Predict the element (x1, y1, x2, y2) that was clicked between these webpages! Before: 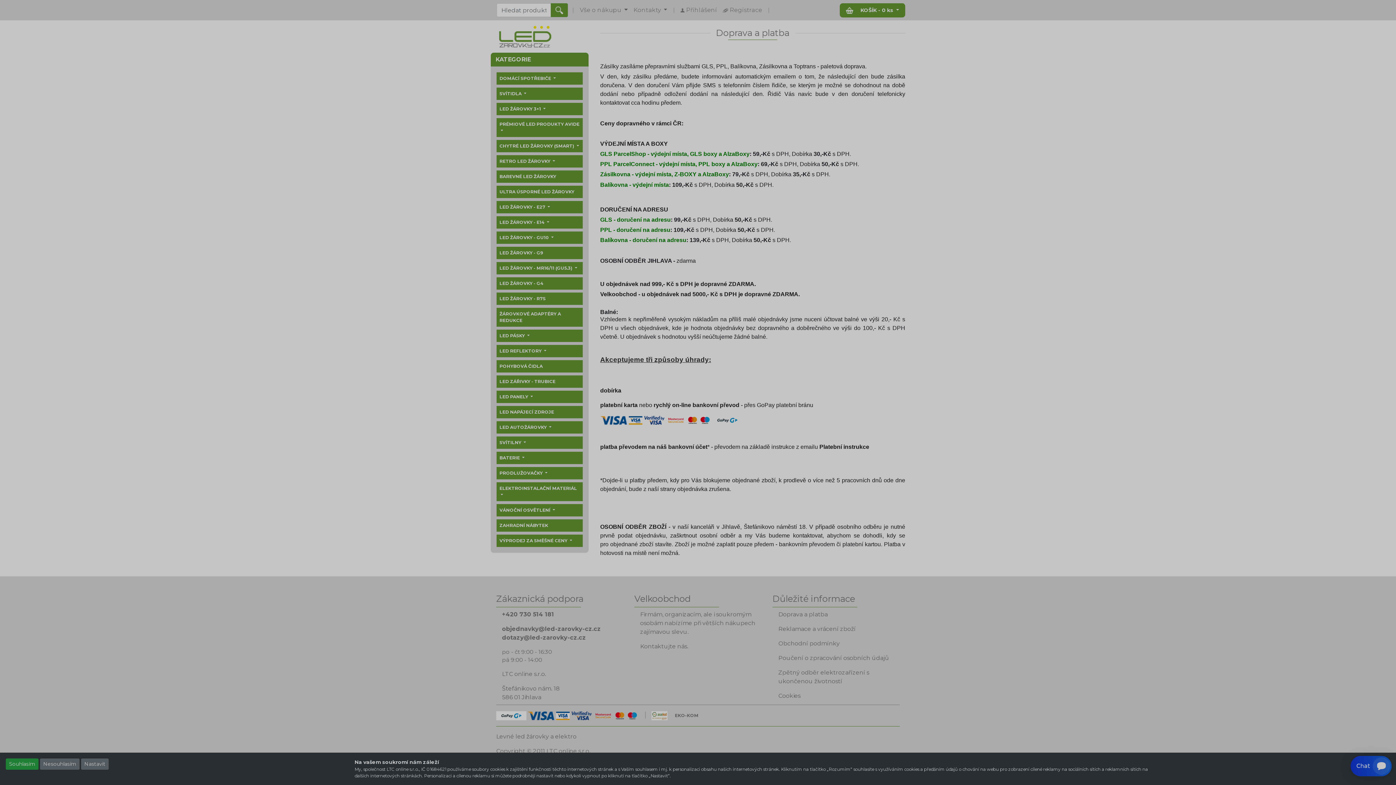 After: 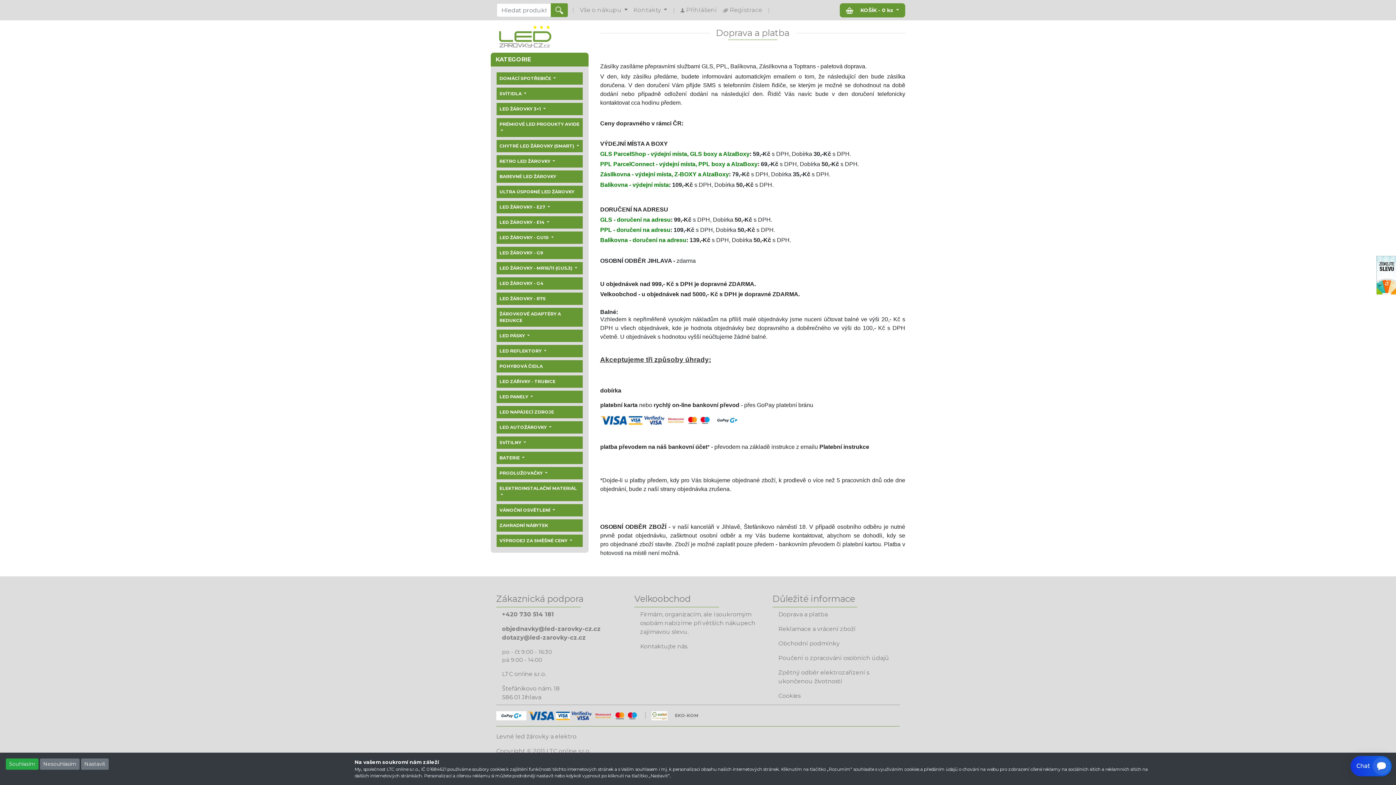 Action: bbox: (712, 416, 742, 423)